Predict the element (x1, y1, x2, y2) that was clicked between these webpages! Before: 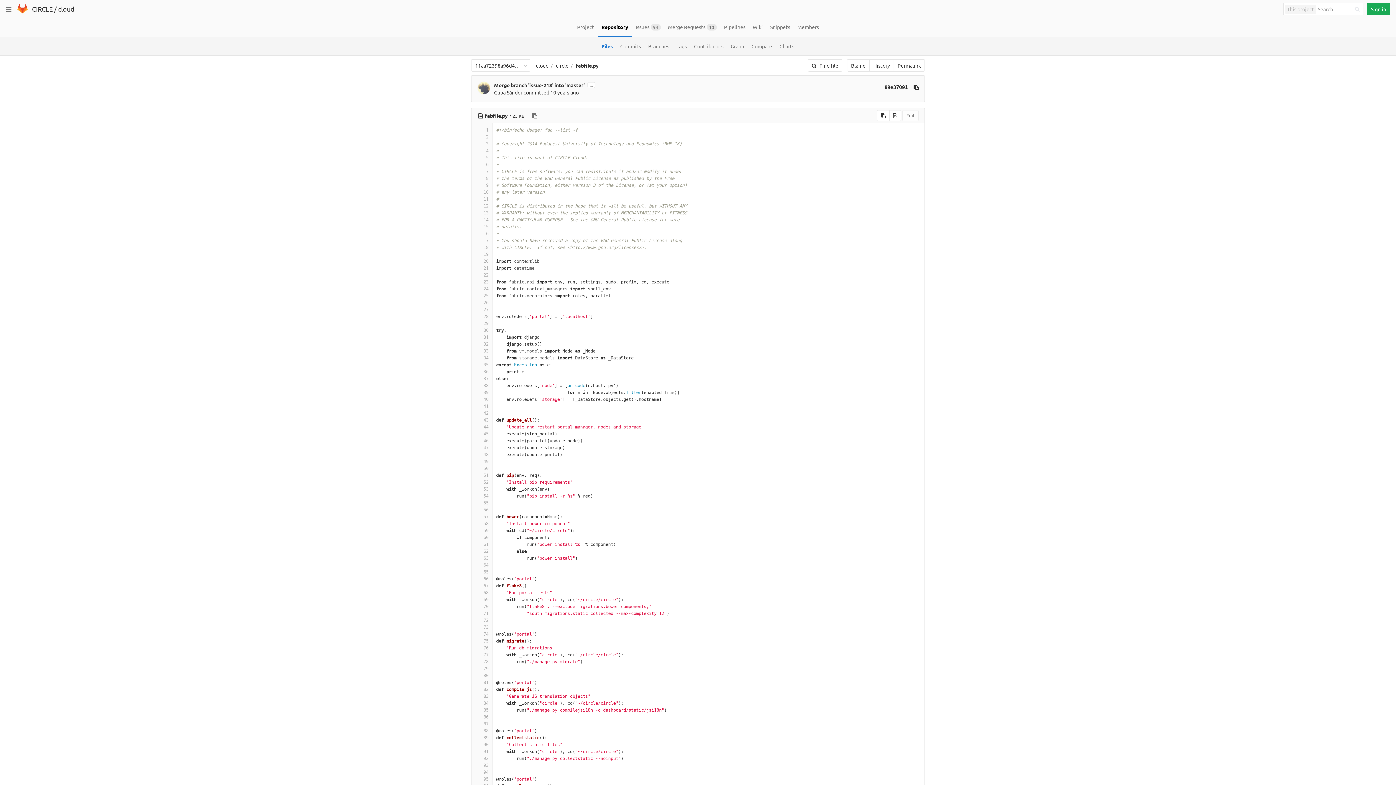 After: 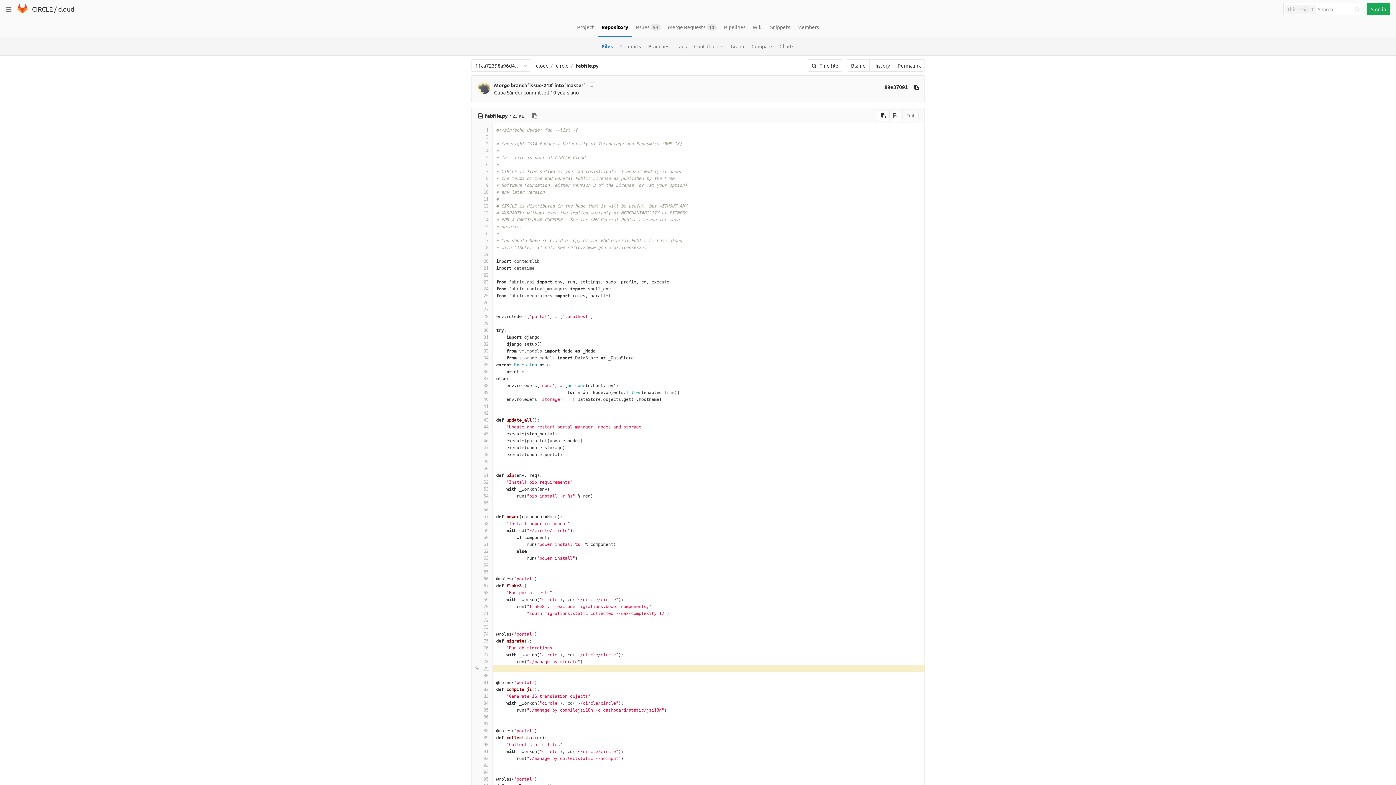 Action: label: 79 bbox: (475, 665, 488, 672)